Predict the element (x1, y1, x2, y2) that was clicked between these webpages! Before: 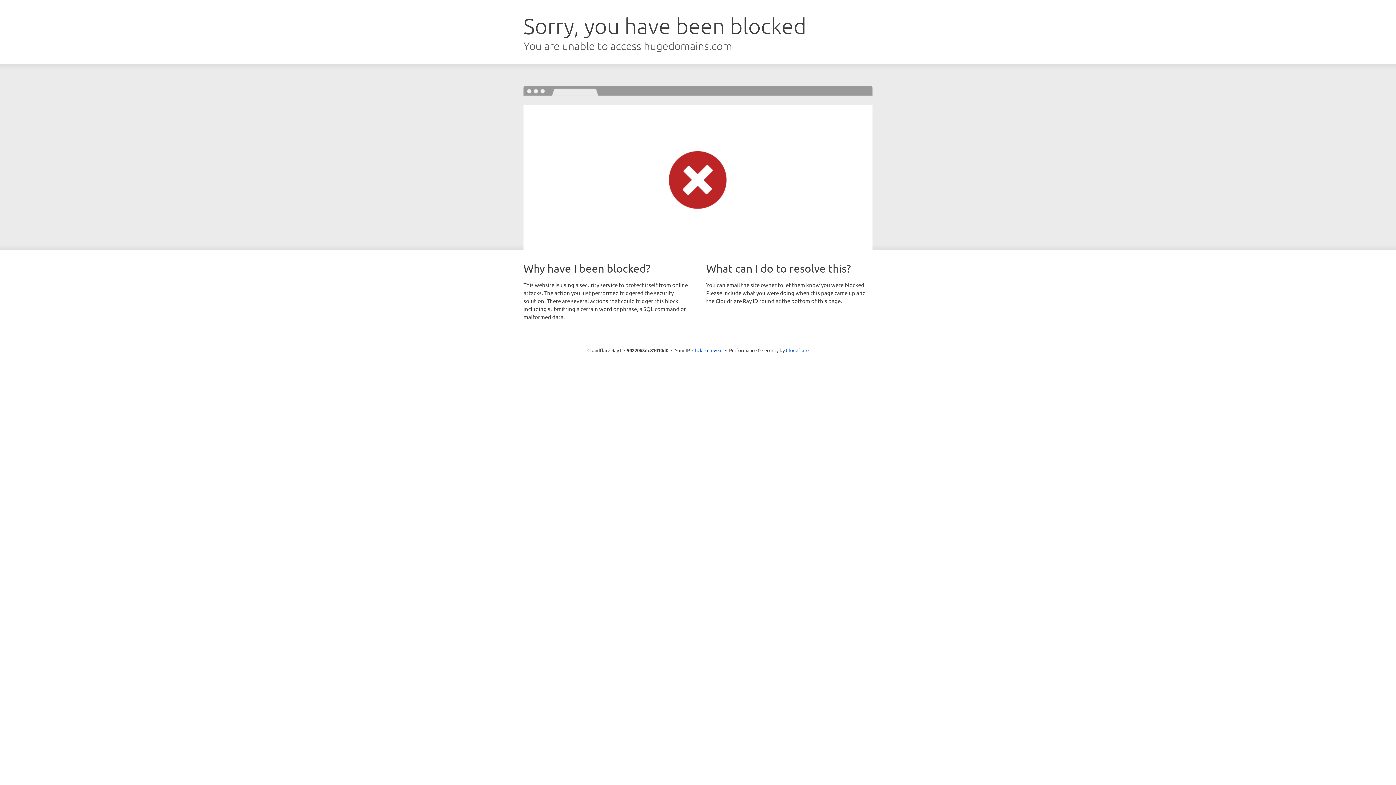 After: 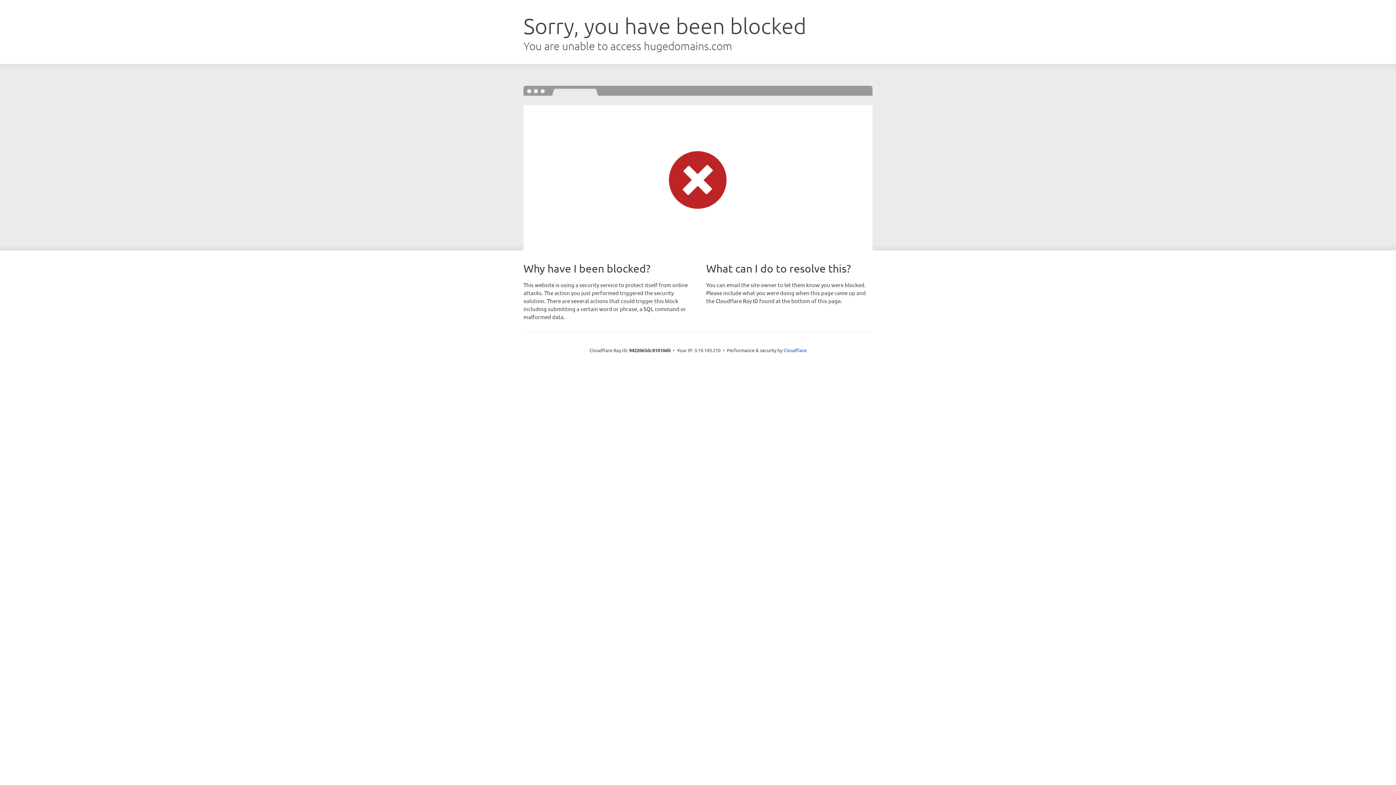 Action: bbox: (692, 346, 722, 353) label: Click to reveal